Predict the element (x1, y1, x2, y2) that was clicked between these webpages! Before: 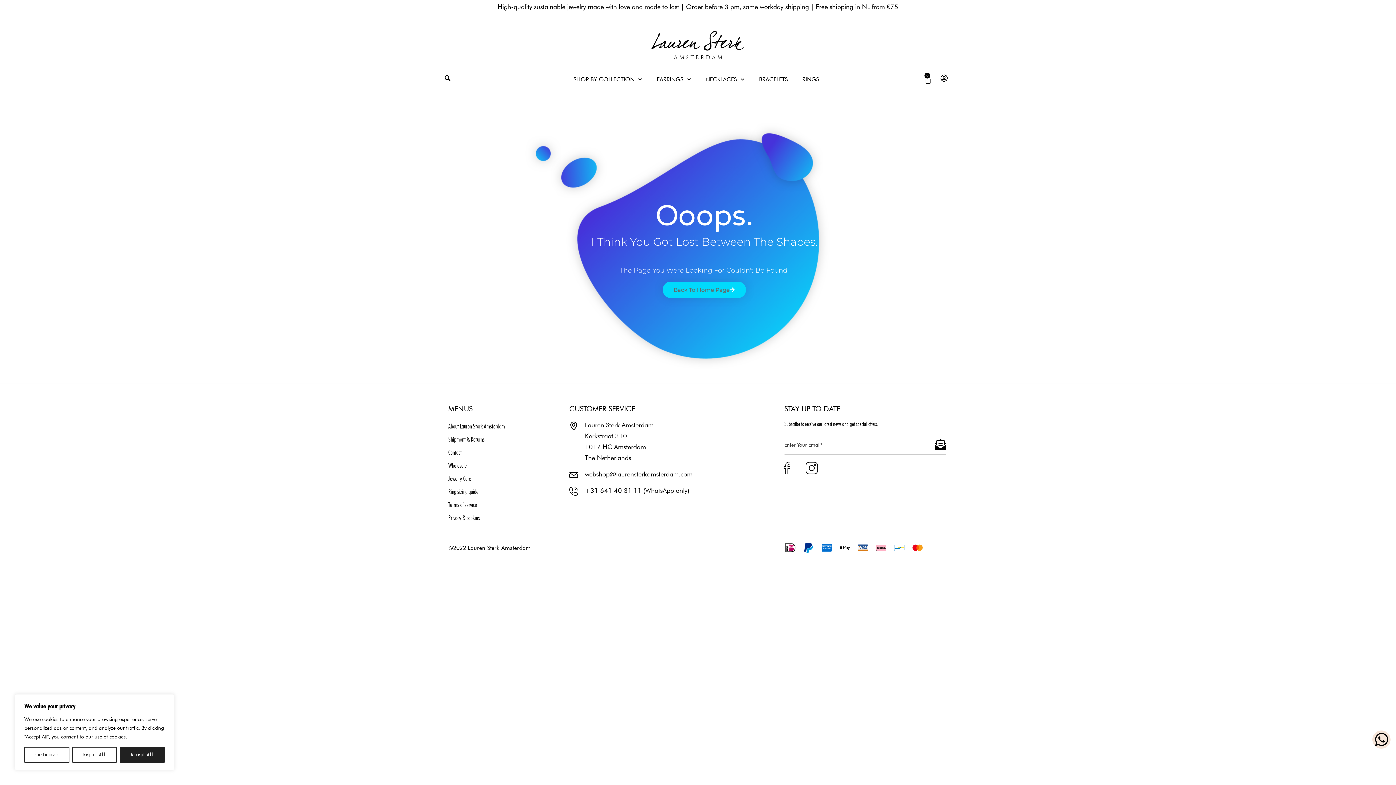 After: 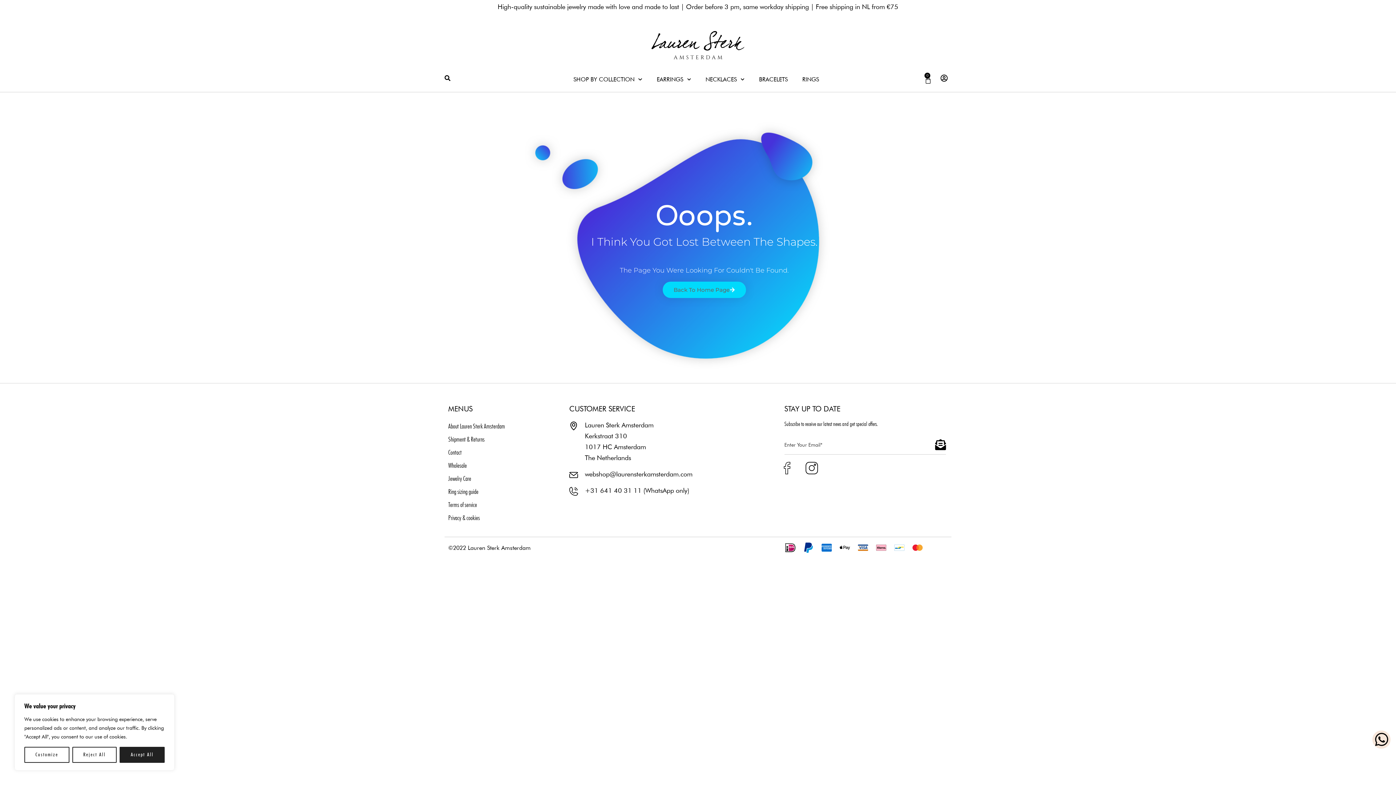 Action: label: G3125 bbox: (912, 542, 922, 552)